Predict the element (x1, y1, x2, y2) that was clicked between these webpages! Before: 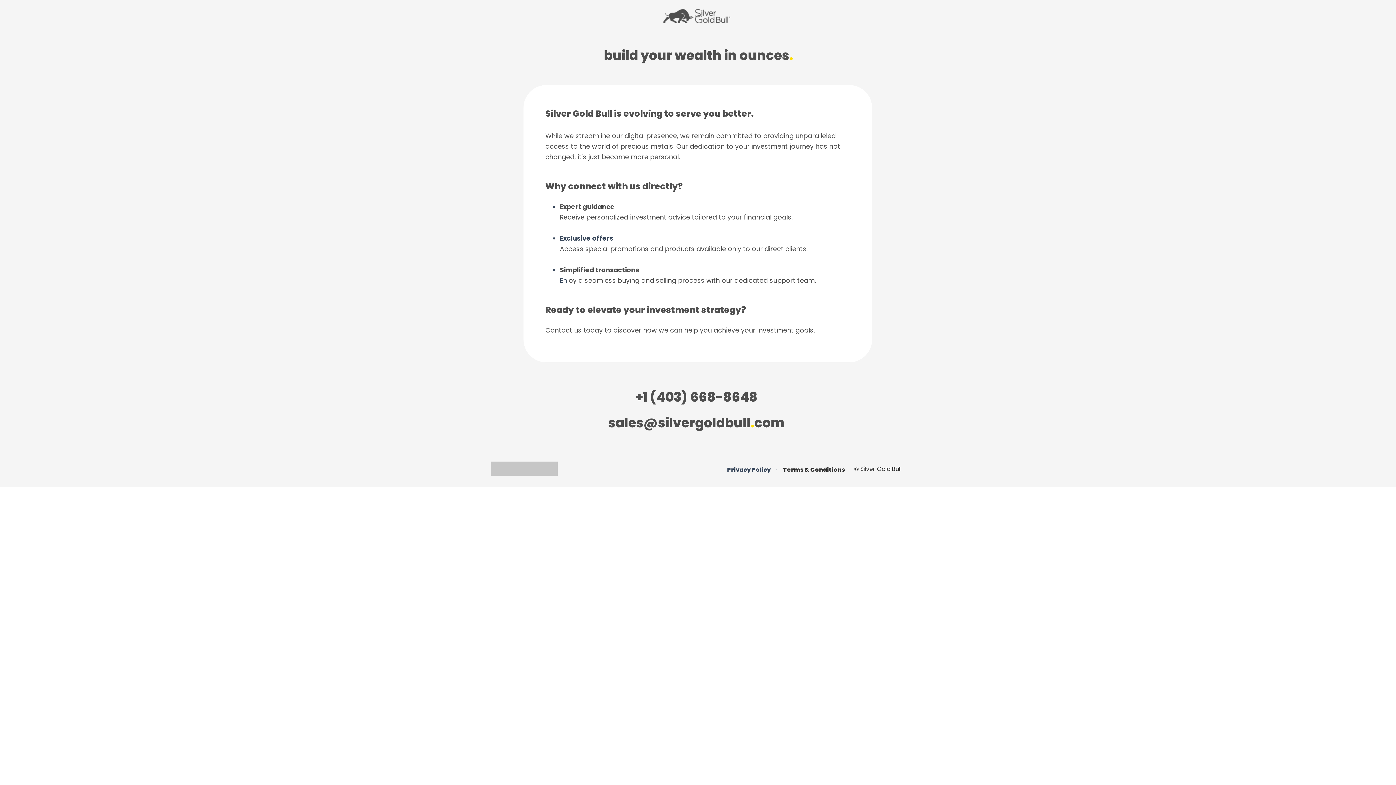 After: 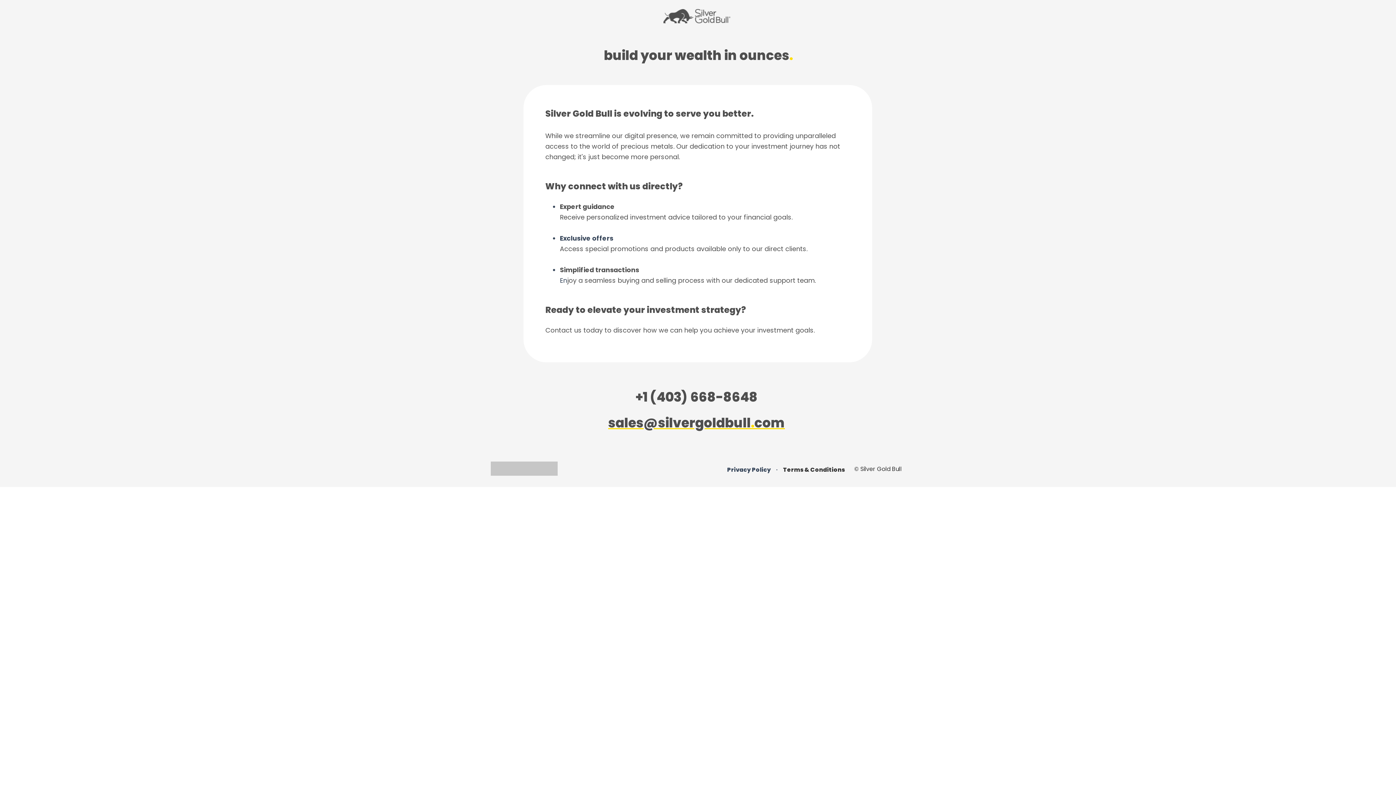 Action: label: sales@silvergoldbull.com bbox: (608, 414, 785, 432)